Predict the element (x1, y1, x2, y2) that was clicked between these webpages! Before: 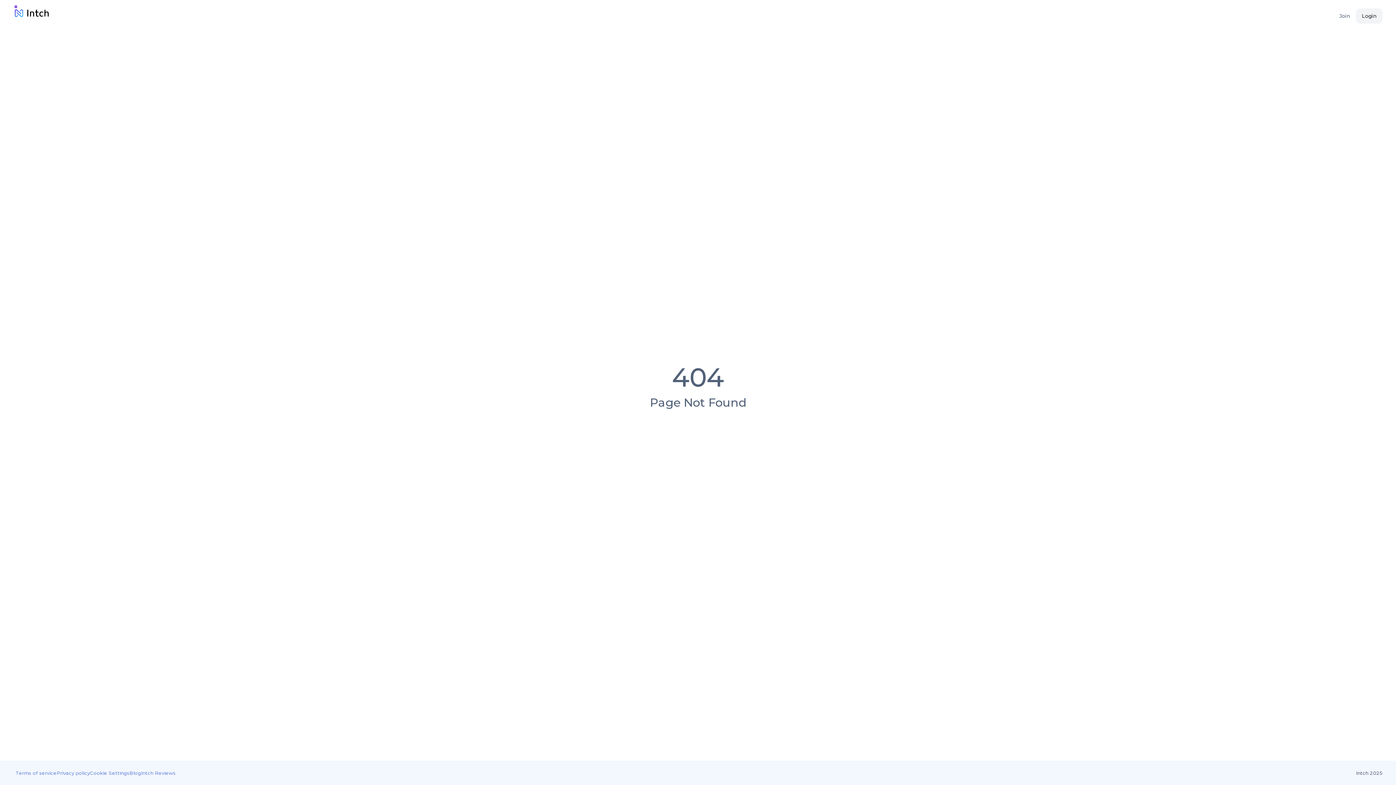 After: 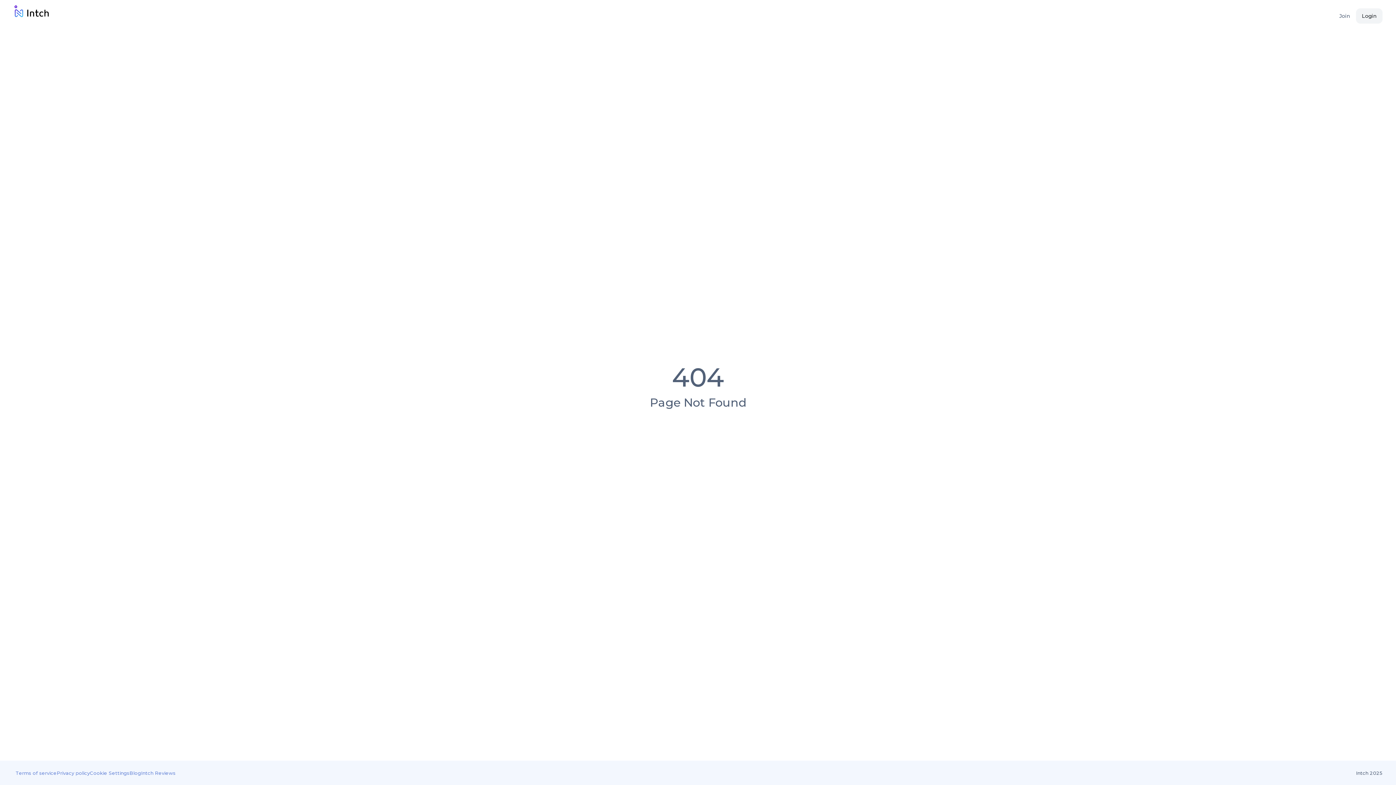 Action: label: Blog bbox: (129, 770, 141, 776)